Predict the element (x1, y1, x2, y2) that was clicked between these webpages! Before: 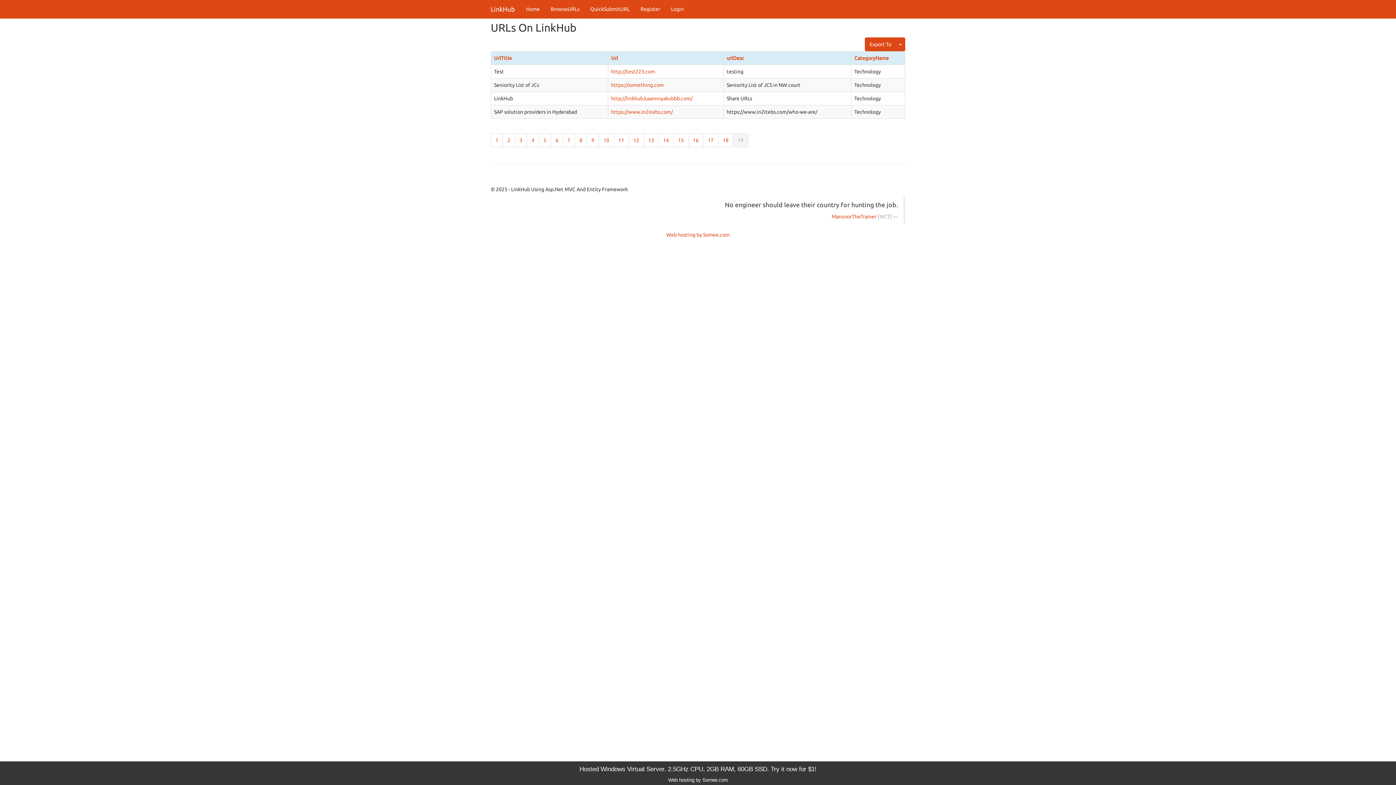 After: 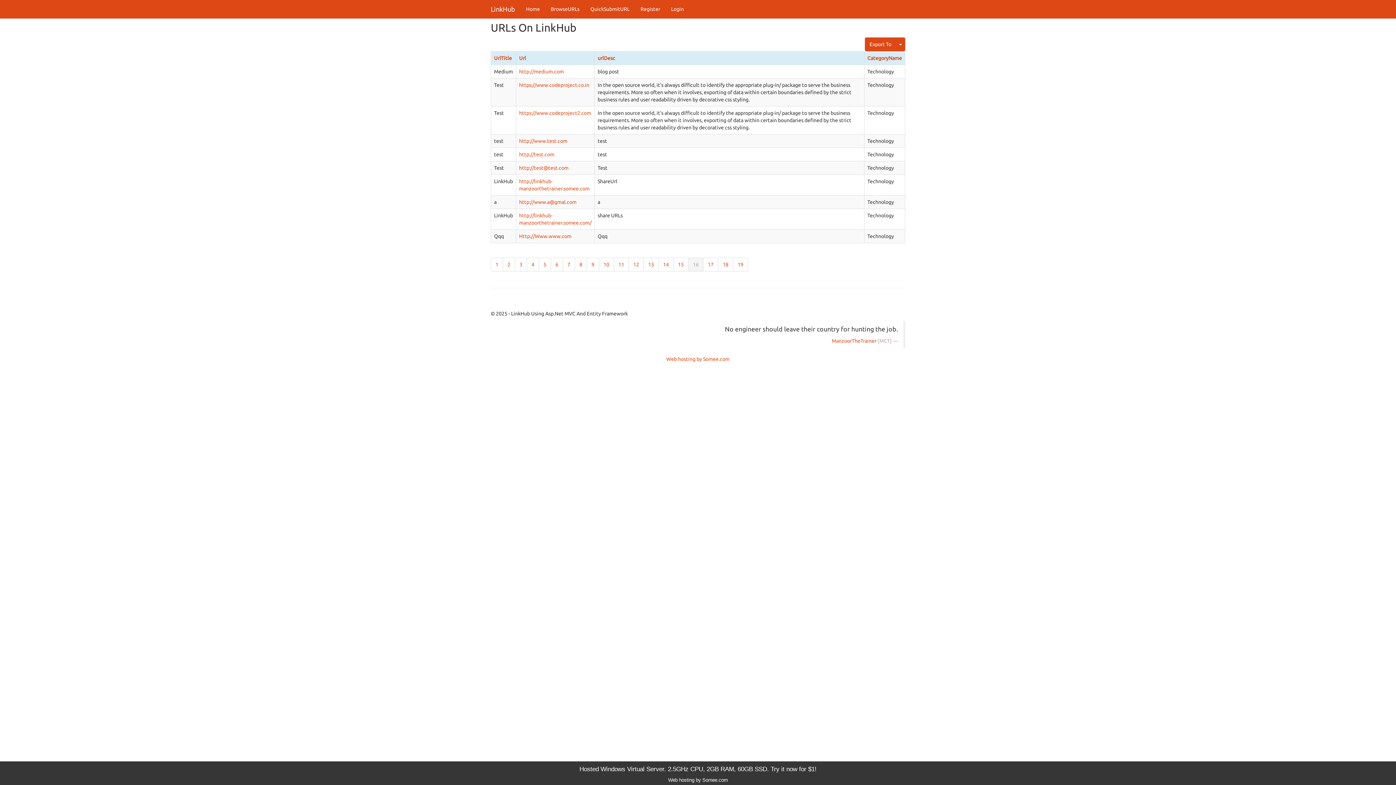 Action: label: 16 bbox: (688, 133, 703, 147)